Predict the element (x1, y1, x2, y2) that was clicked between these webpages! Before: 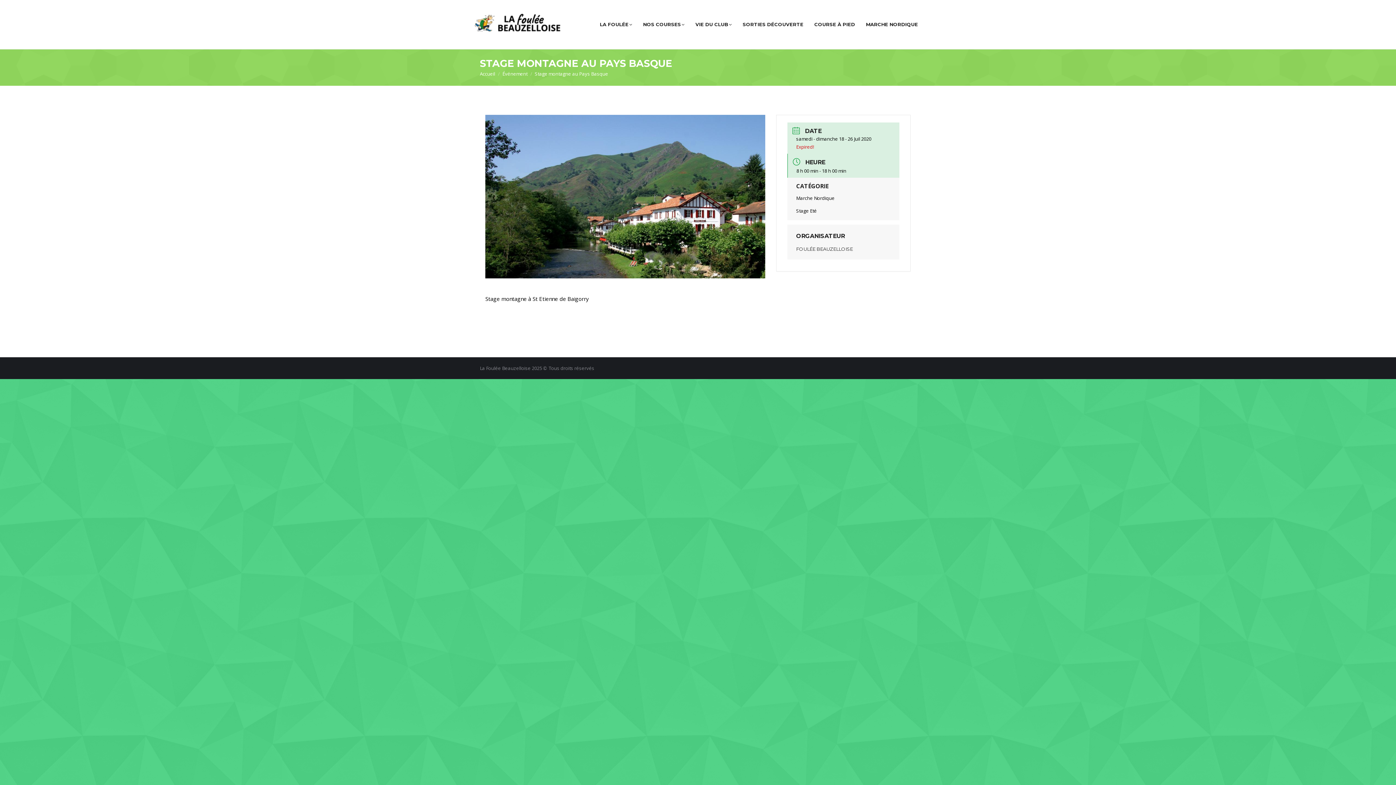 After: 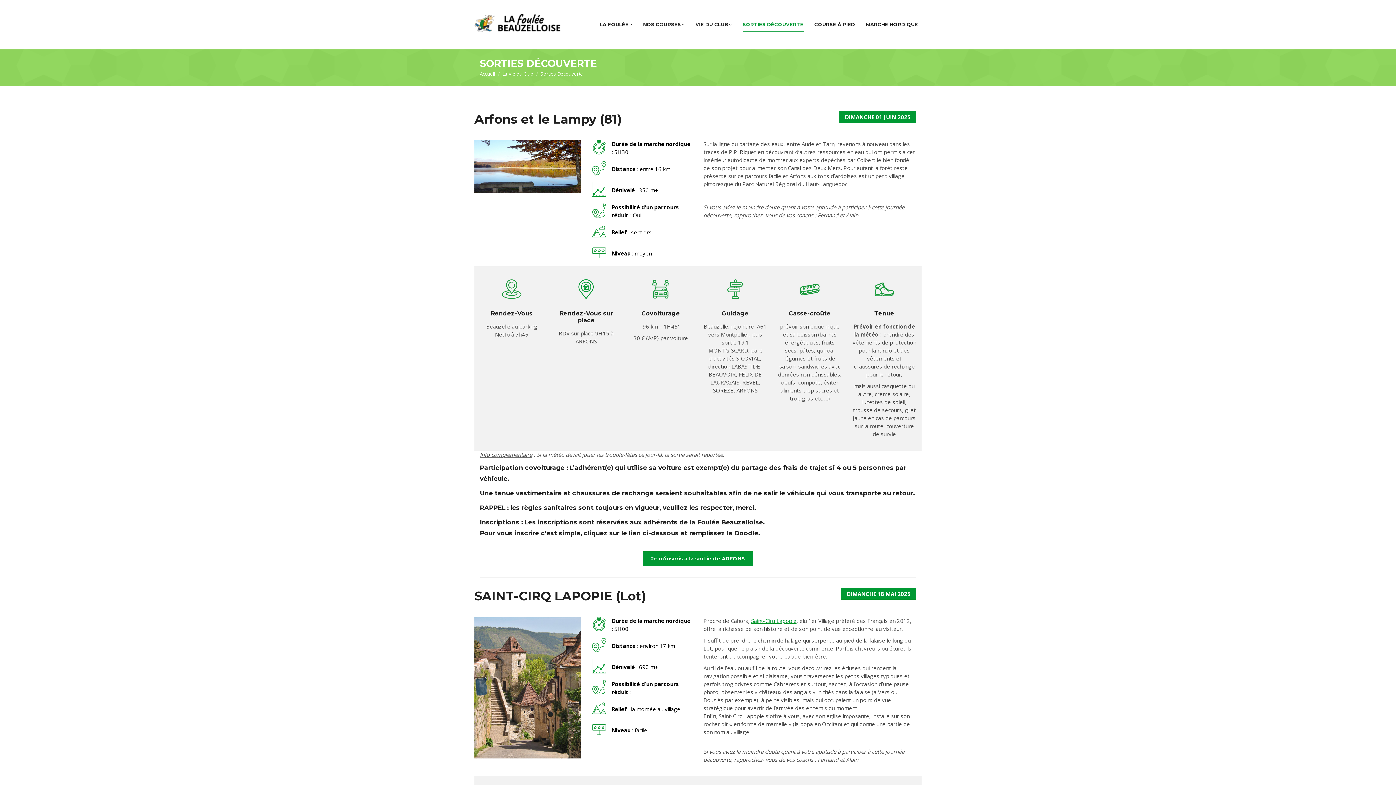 Action: label: SORTIES DÉCOUVERTE bbox: (742, 0, 803, 49)